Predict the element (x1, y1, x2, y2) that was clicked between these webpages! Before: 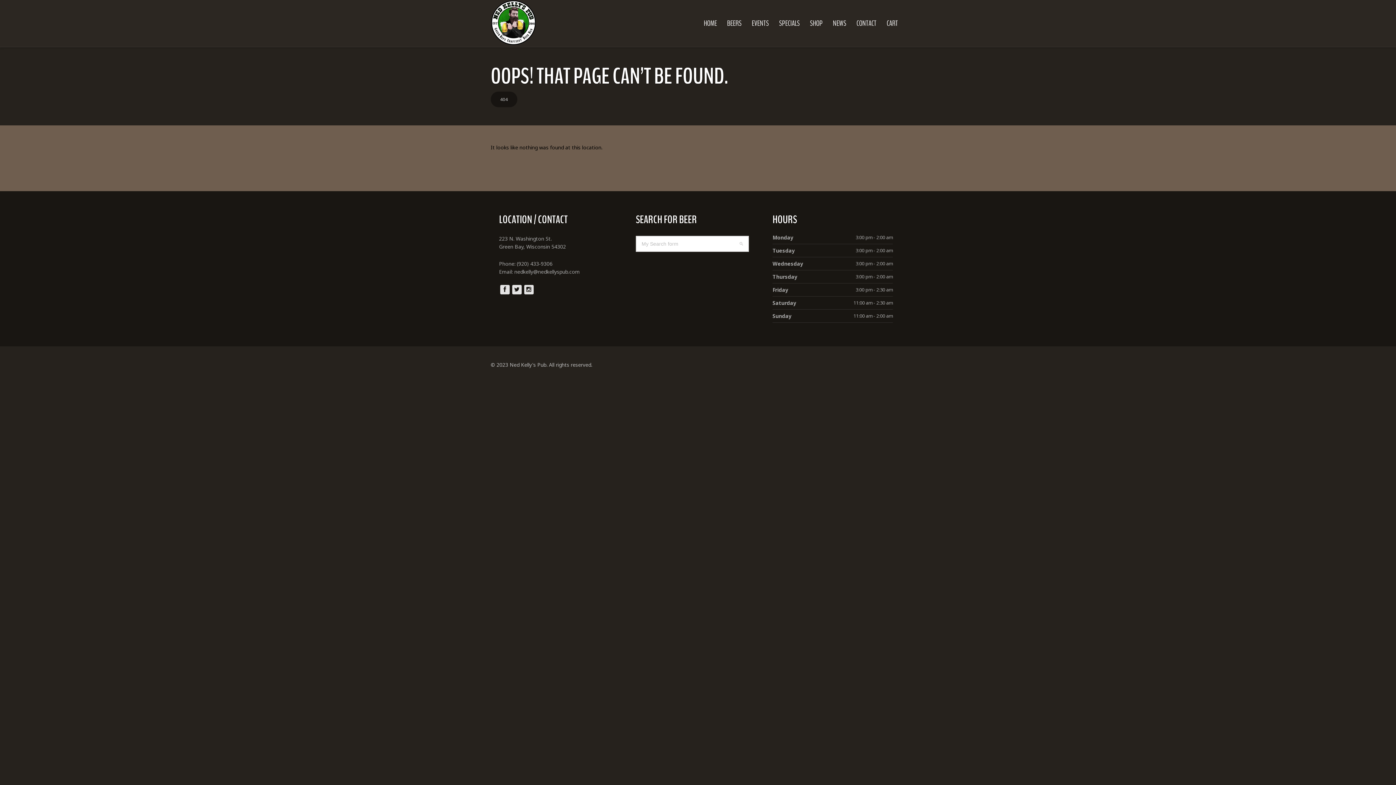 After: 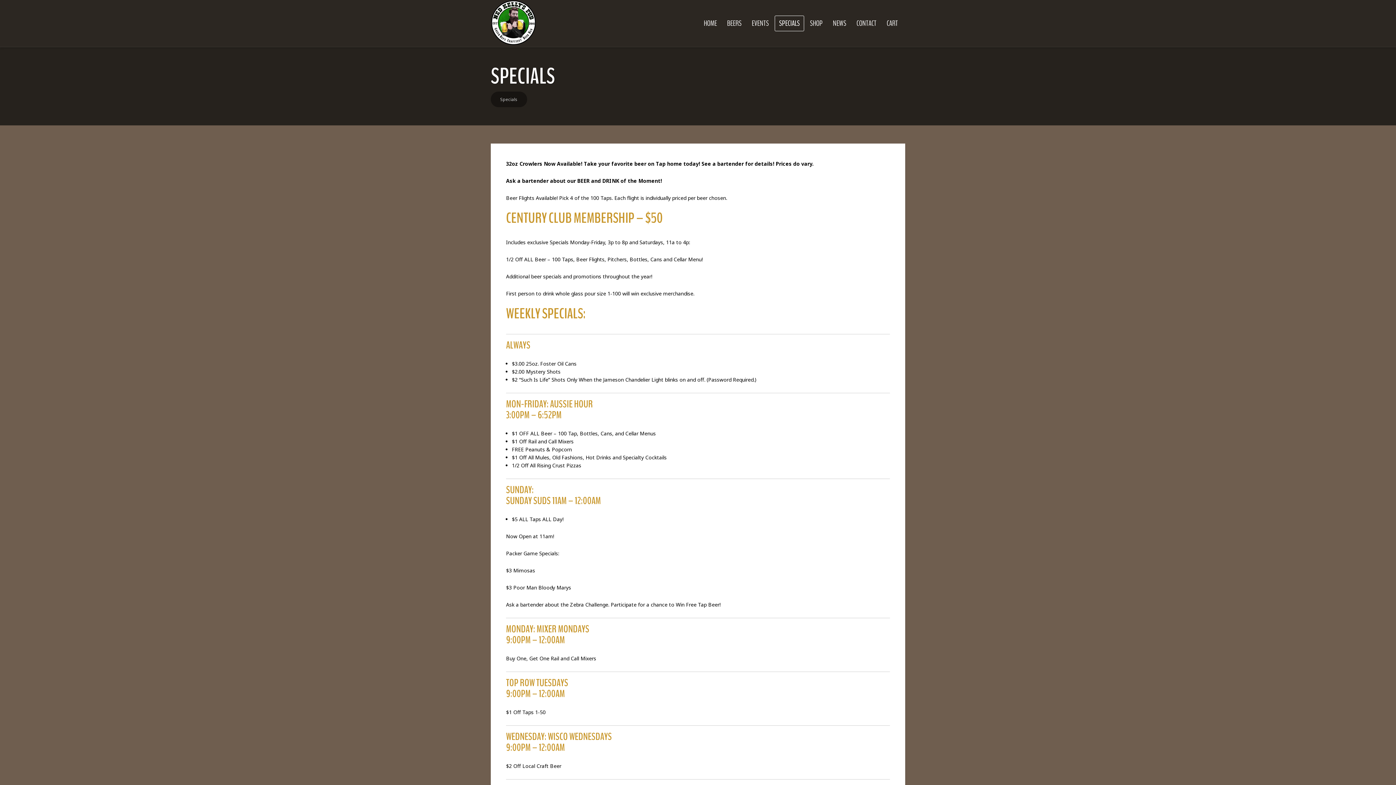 Action: label: SPECIALS bbox: (774, 15, 804, 31)